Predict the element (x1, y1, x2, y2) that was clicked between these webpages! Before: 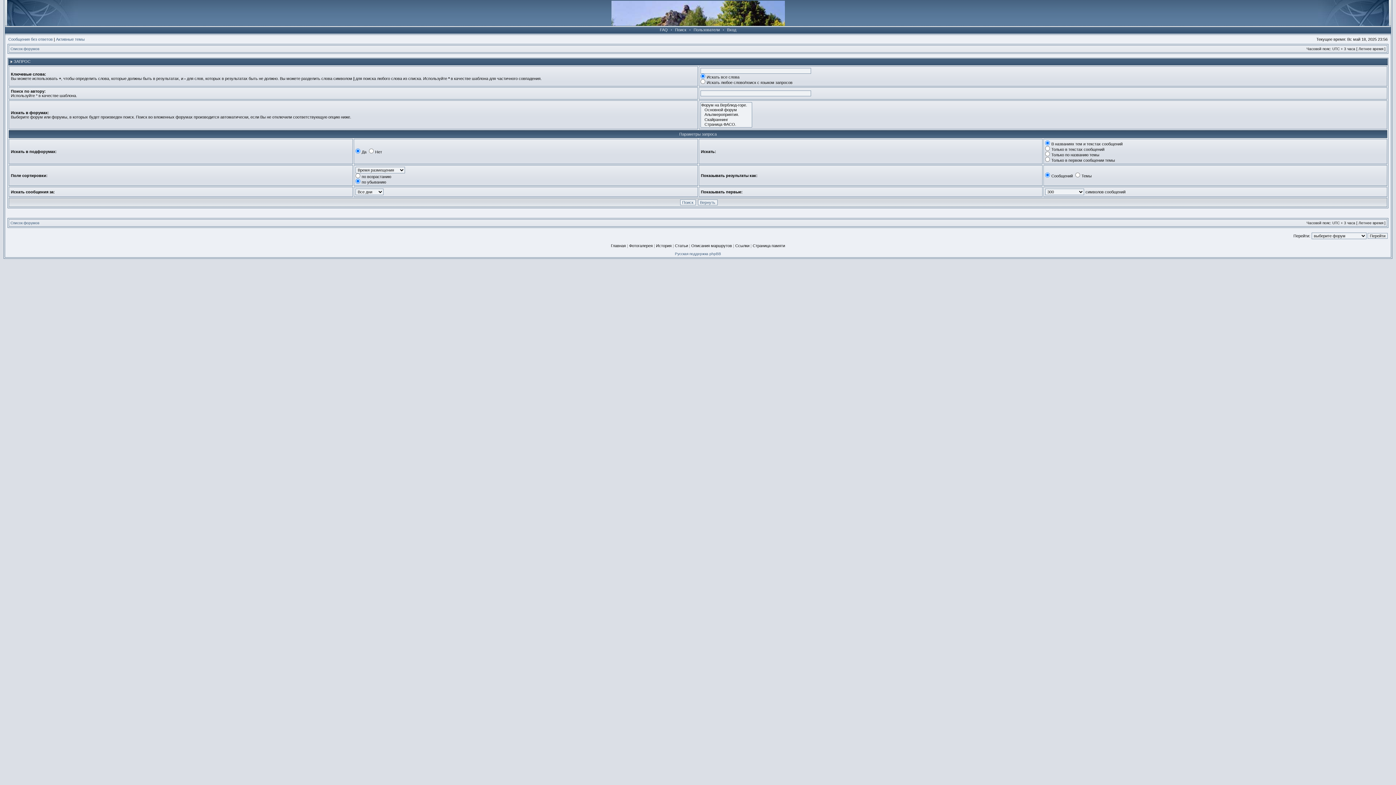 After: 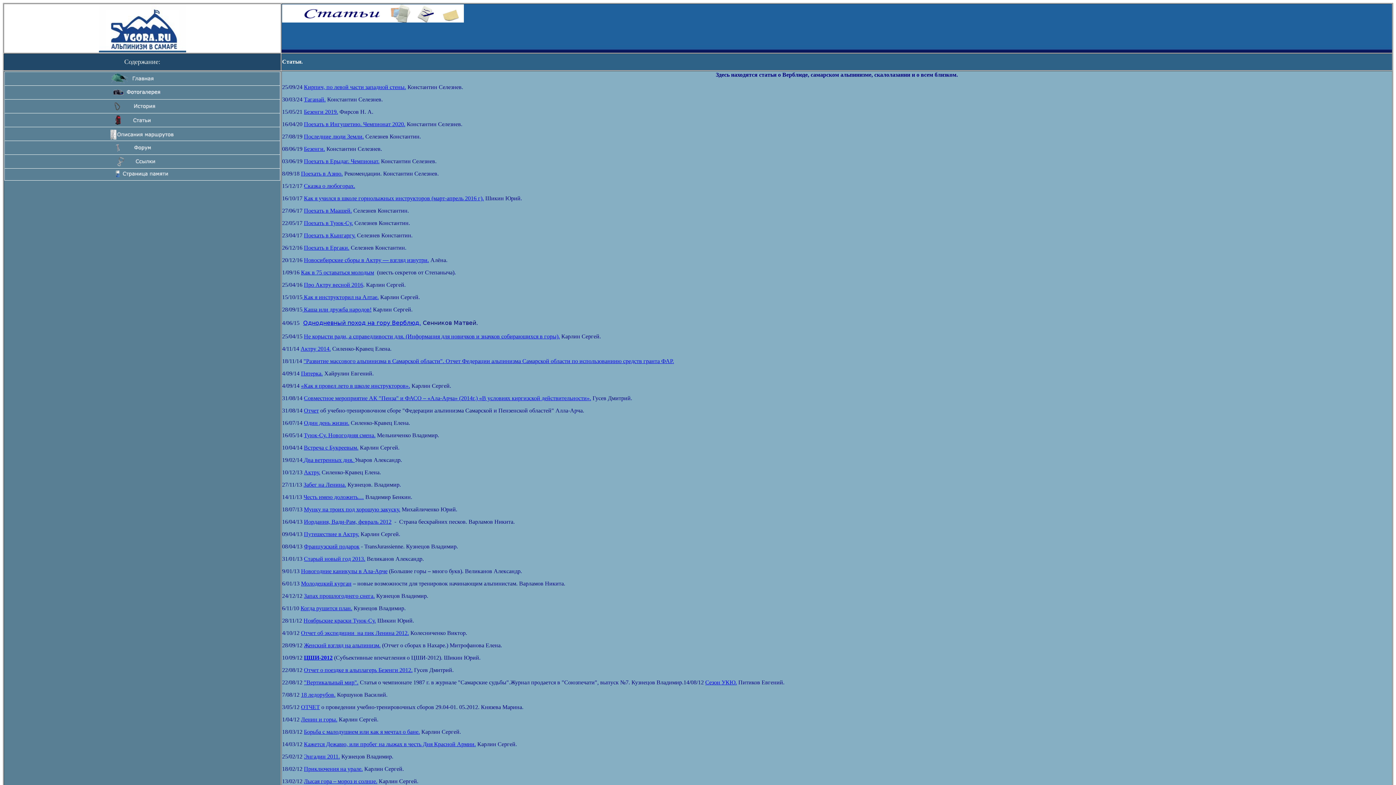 Action: bbox: (675, 243, 688, 248) label: Статьи